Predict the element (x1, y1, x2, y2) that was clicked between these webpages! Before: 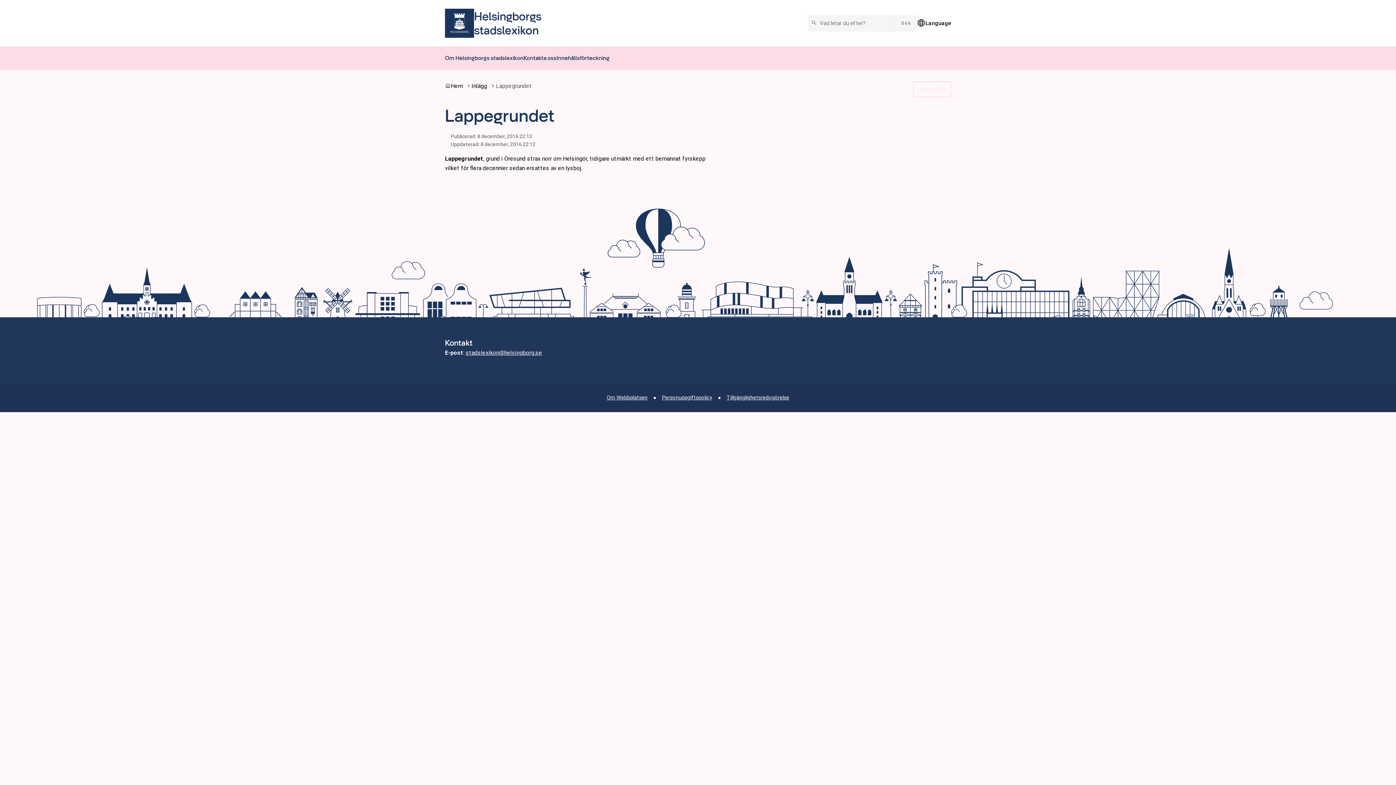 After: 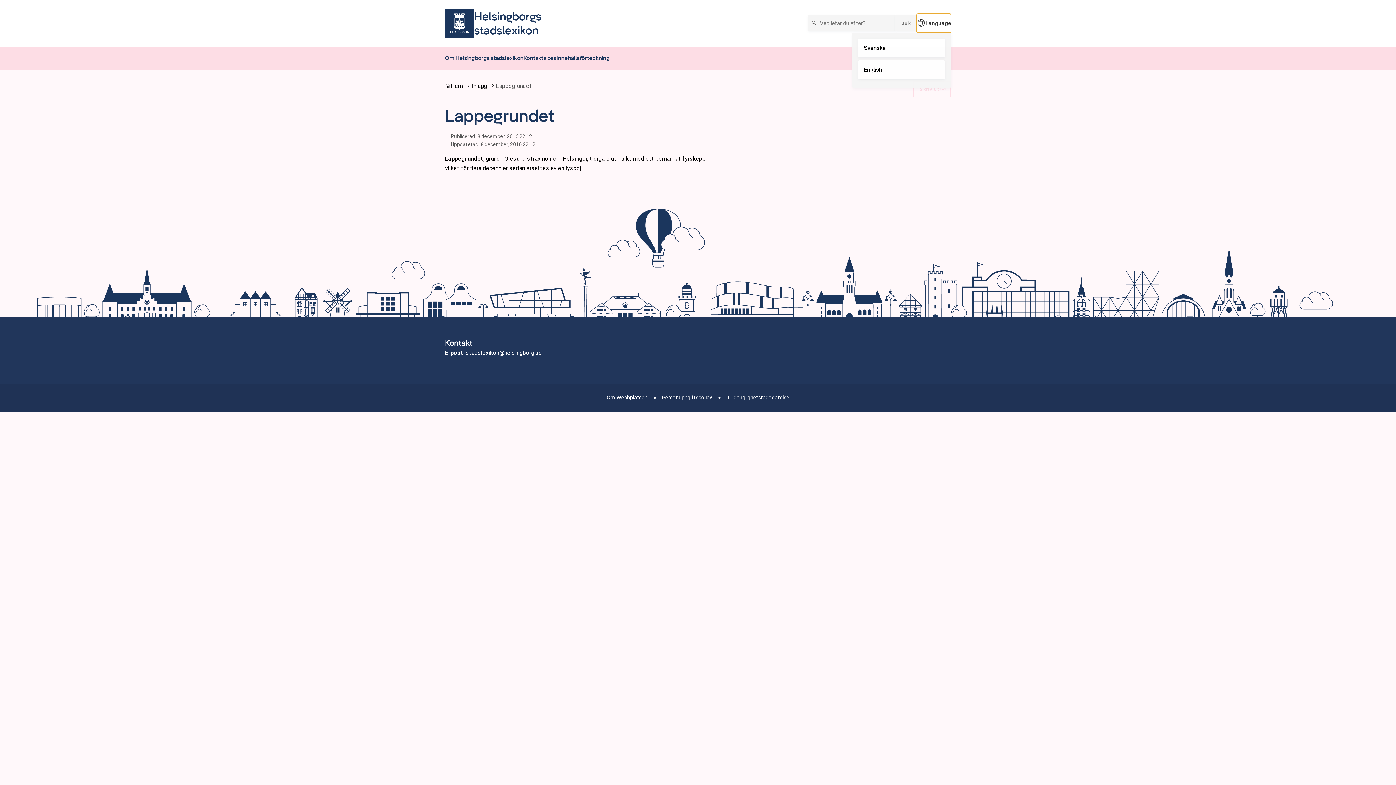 Action: label: Språk bbox: (917, 13, 951, 32)